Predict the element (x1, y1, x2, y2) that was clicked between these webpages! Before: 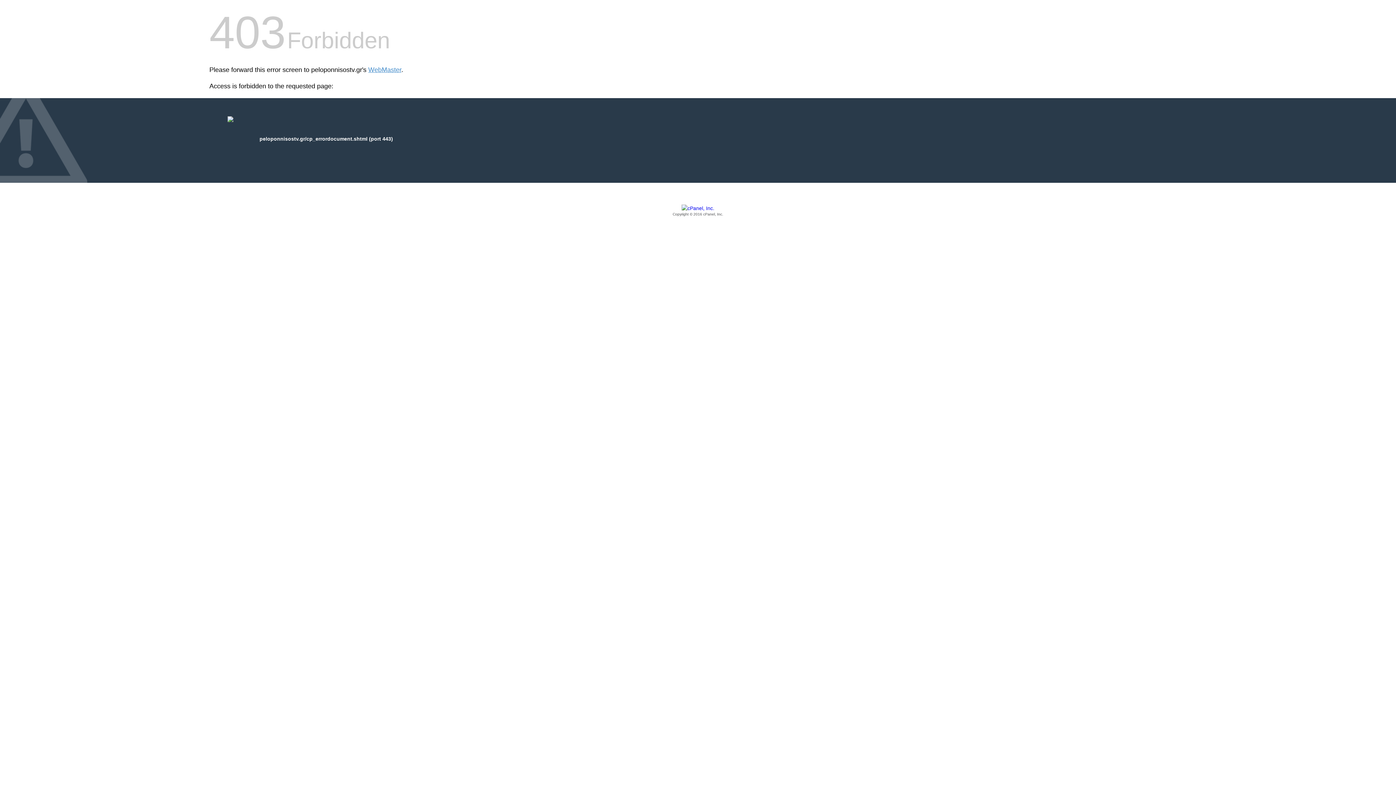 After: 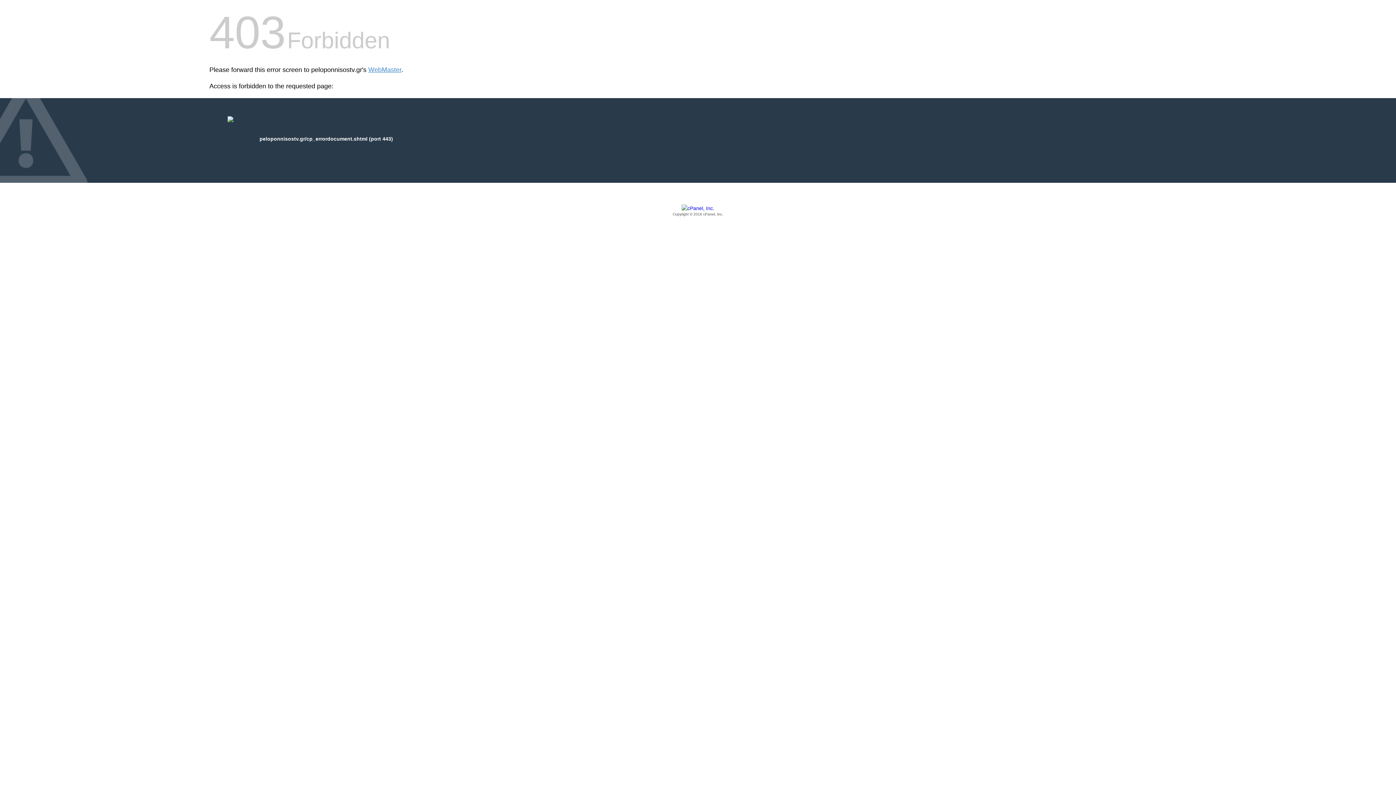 Action: label: Copyright © 2016 cPanel, Inc. bbox: (209, 205, 1186, 217)